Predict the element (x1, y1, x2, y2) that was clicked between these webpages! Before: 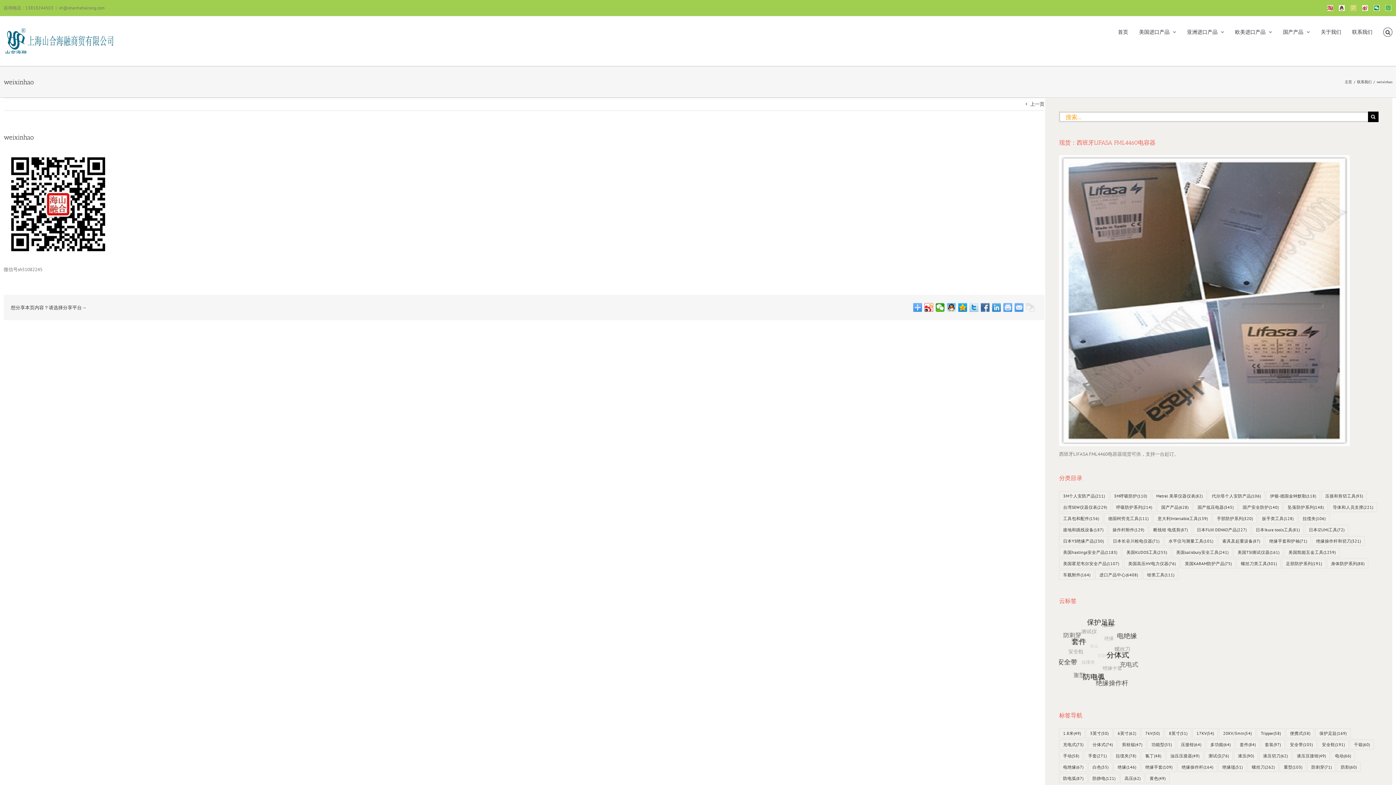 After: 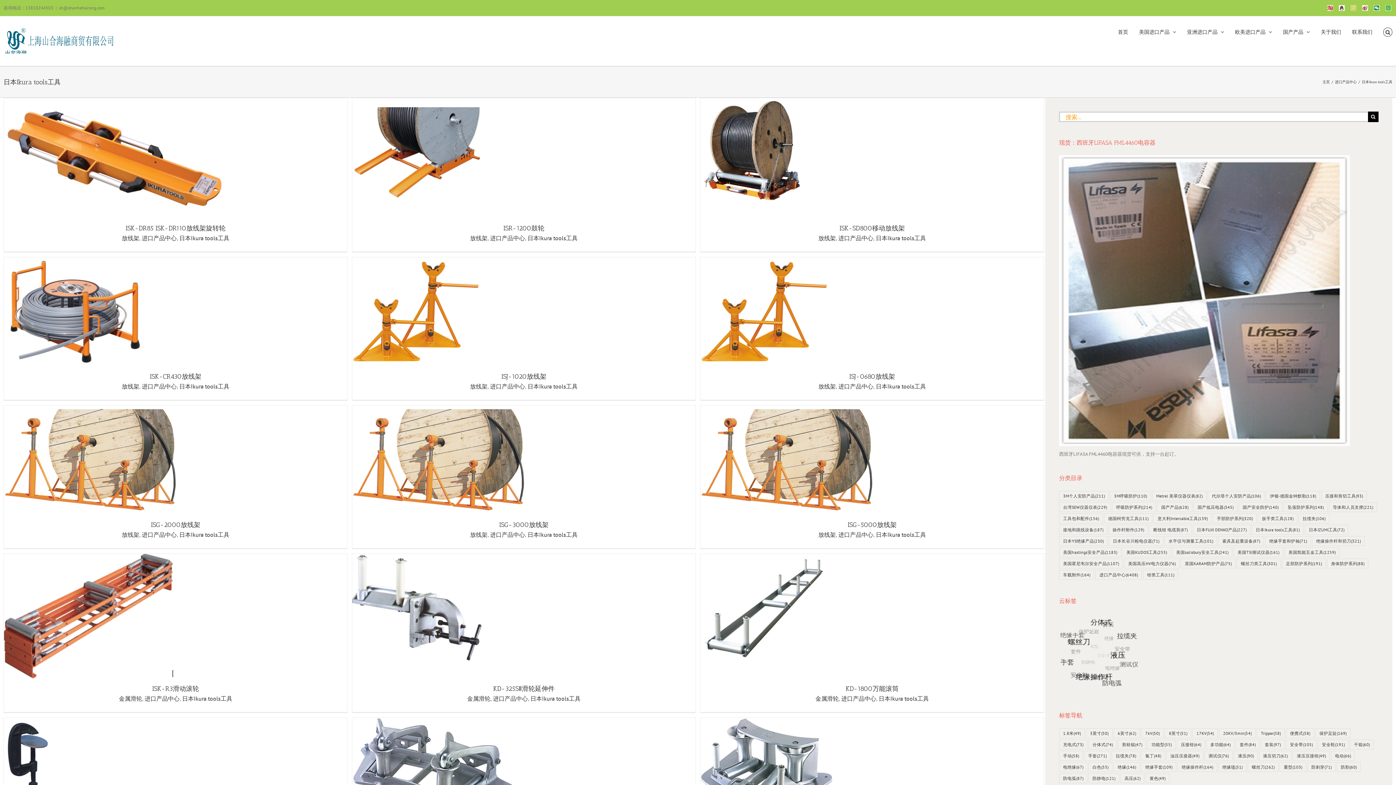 Action: label: 日本Ikura tools工具 (81 项) bbox: (1252, 525, 1304, 534)